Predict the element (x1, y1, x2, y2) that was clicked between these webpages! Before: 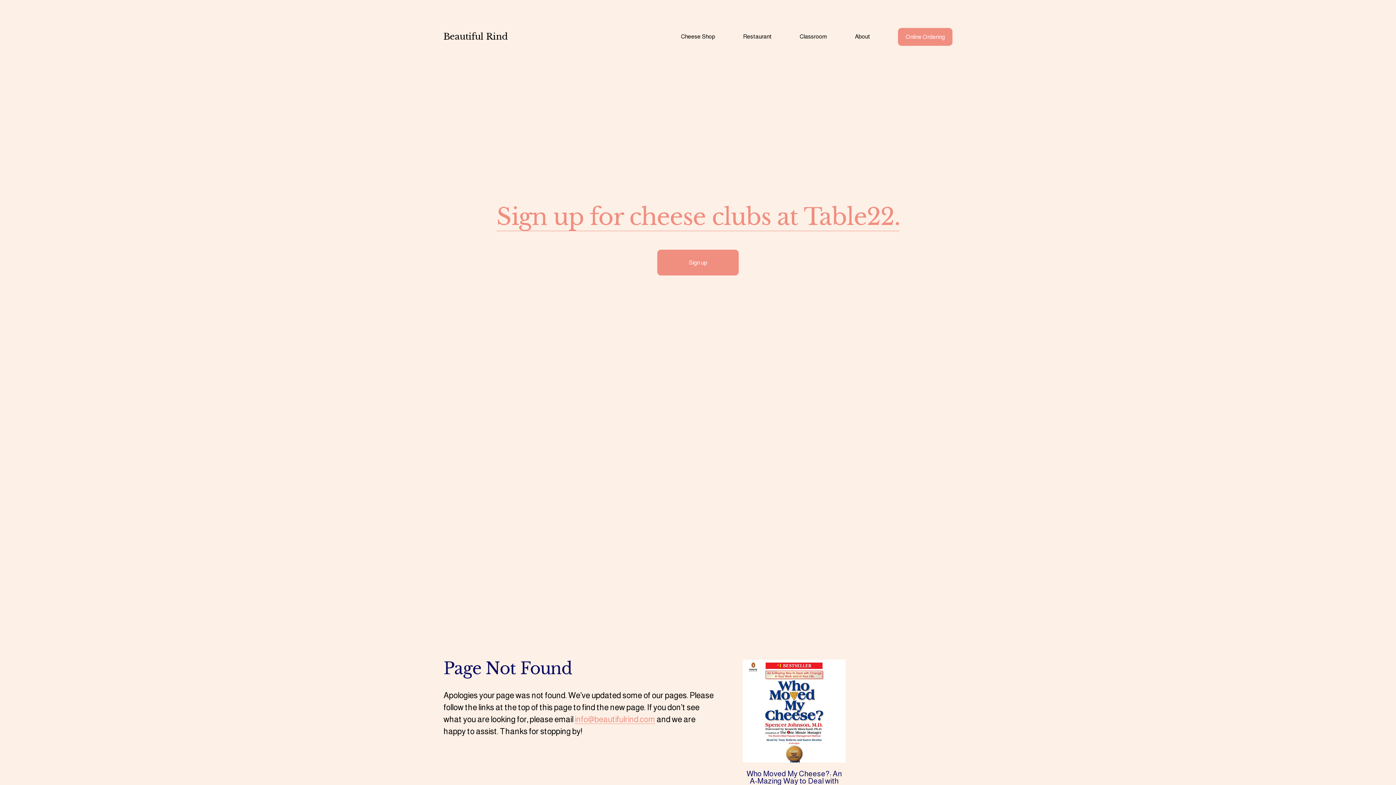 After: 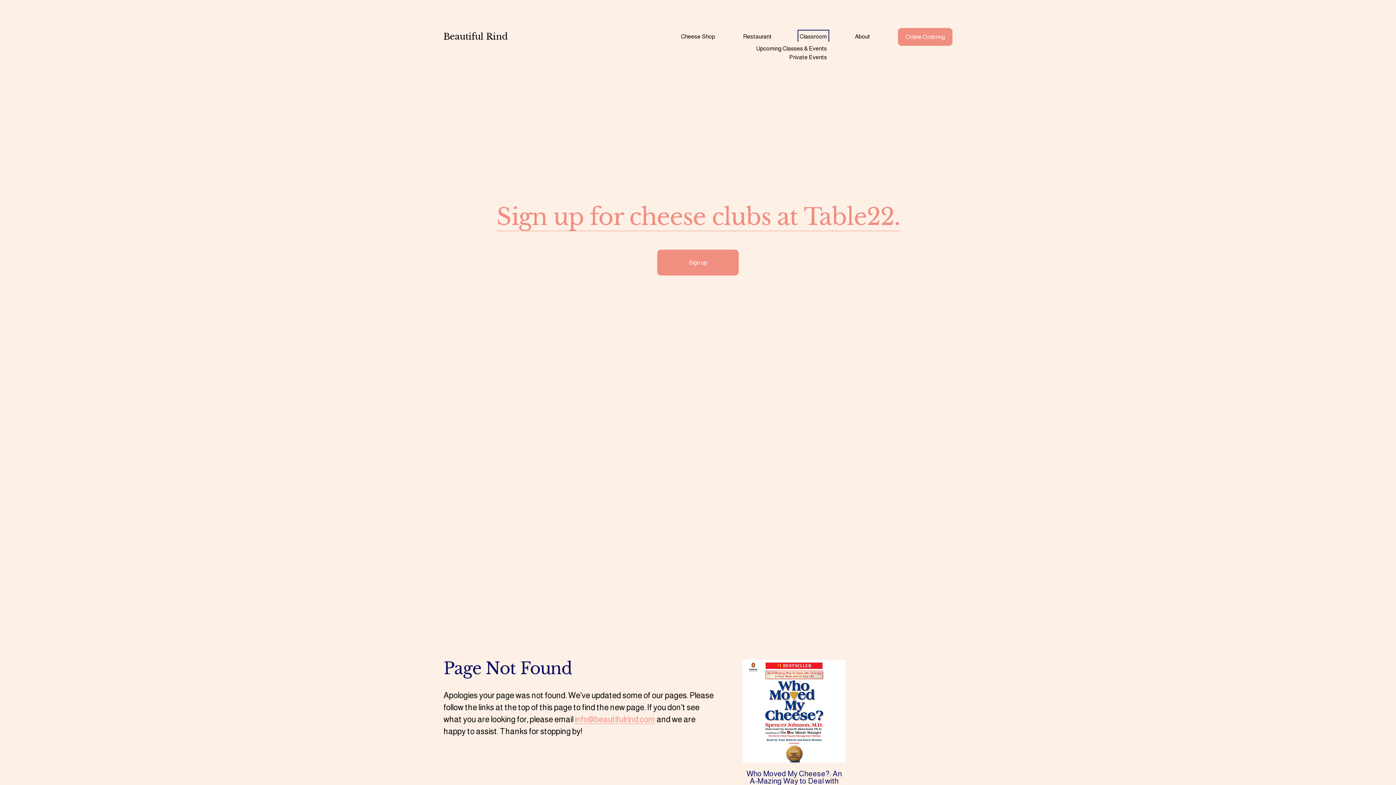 Action: label: folder dropdown bbox: (799, 31, 827, 41)